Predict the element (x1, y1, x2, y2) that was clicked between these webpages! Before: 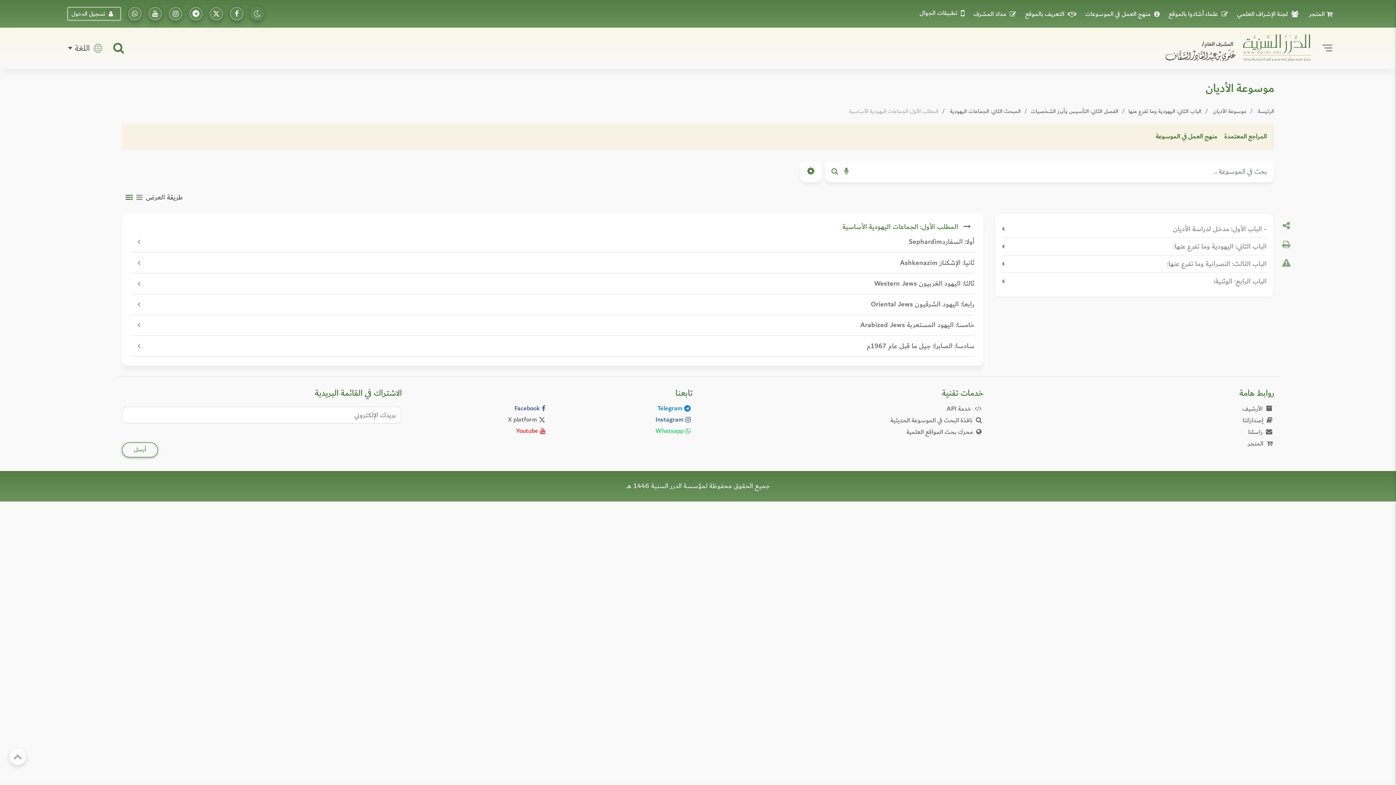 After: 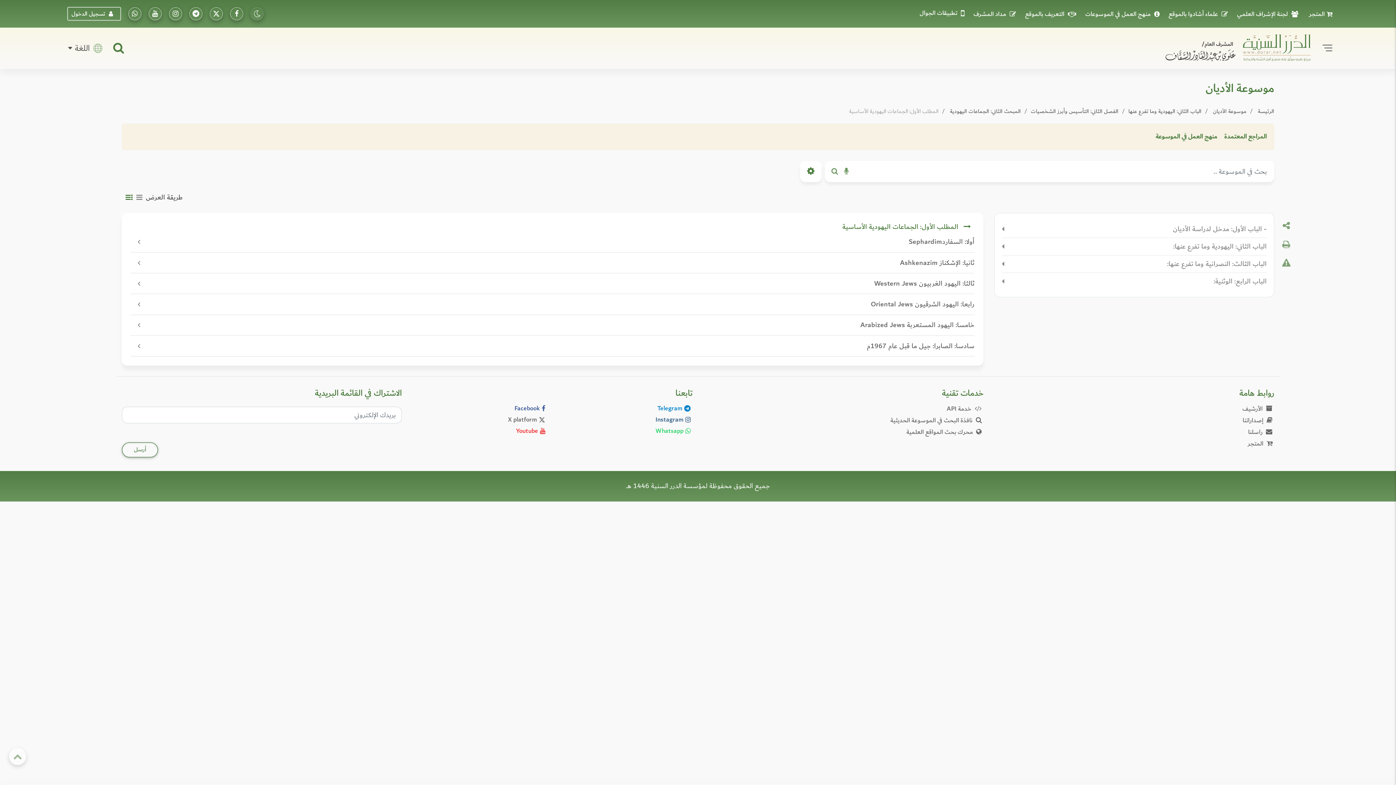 Action: label: تابعونا على فيسبووك bbox: (412, 403, 547, 414)